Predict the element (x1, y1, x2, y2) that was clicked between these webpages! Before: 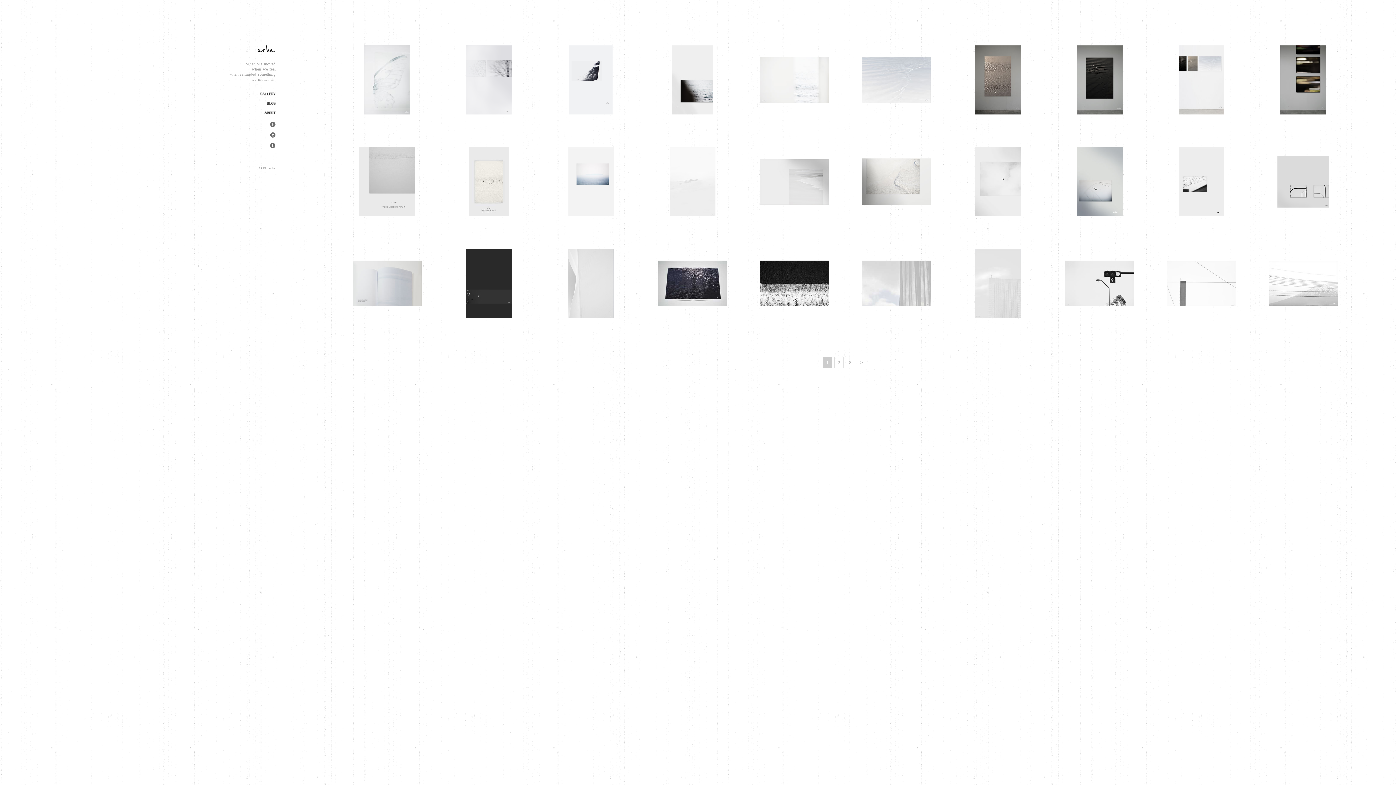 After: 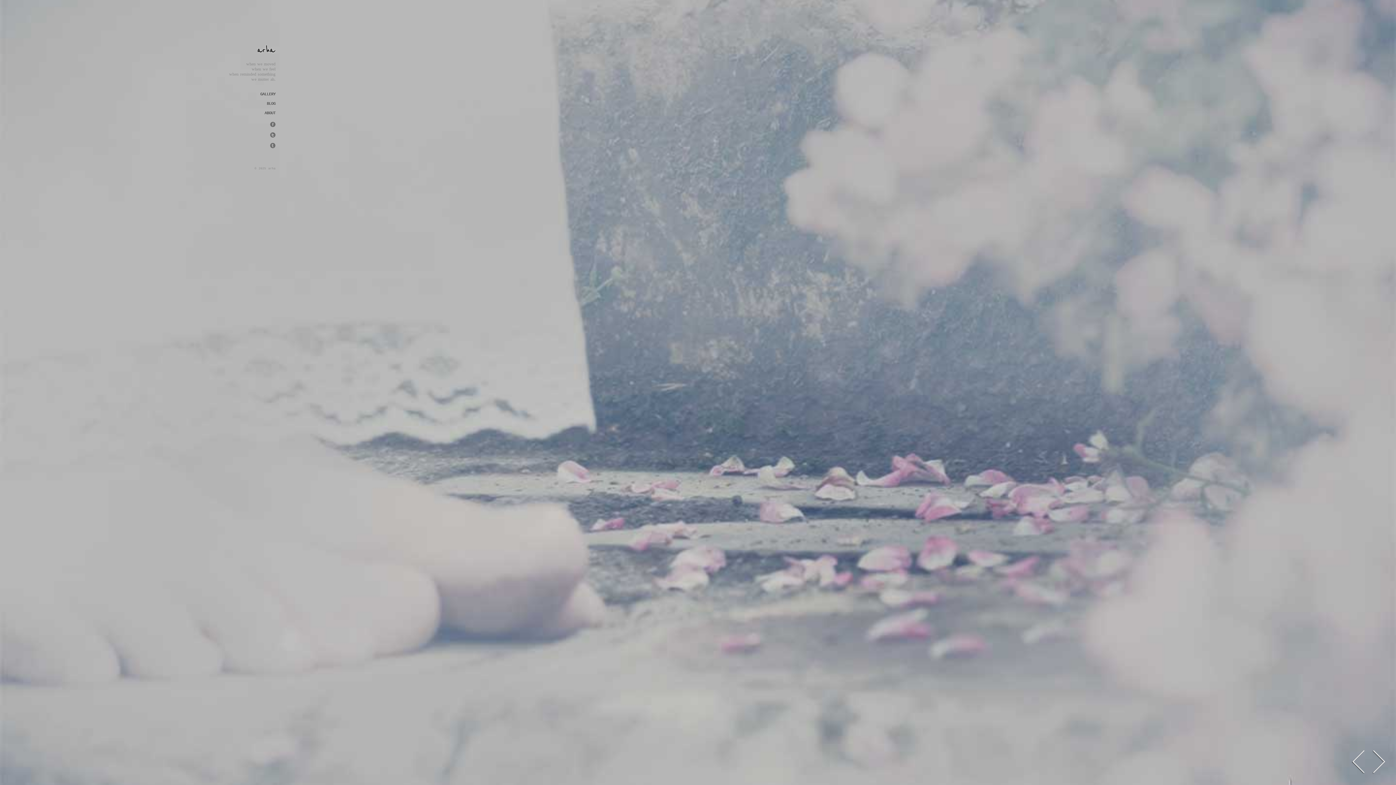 Action: bbox: (257, 56, 275, 61)